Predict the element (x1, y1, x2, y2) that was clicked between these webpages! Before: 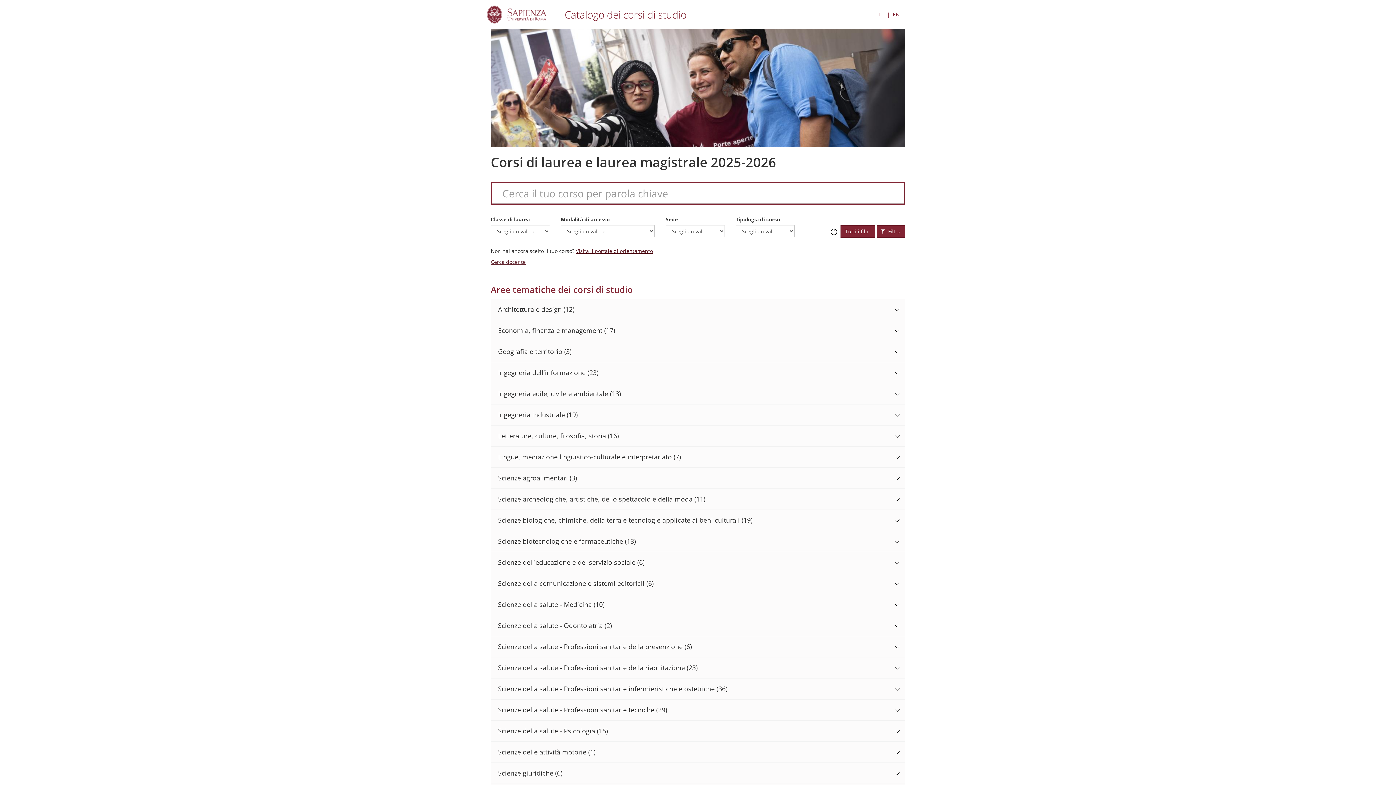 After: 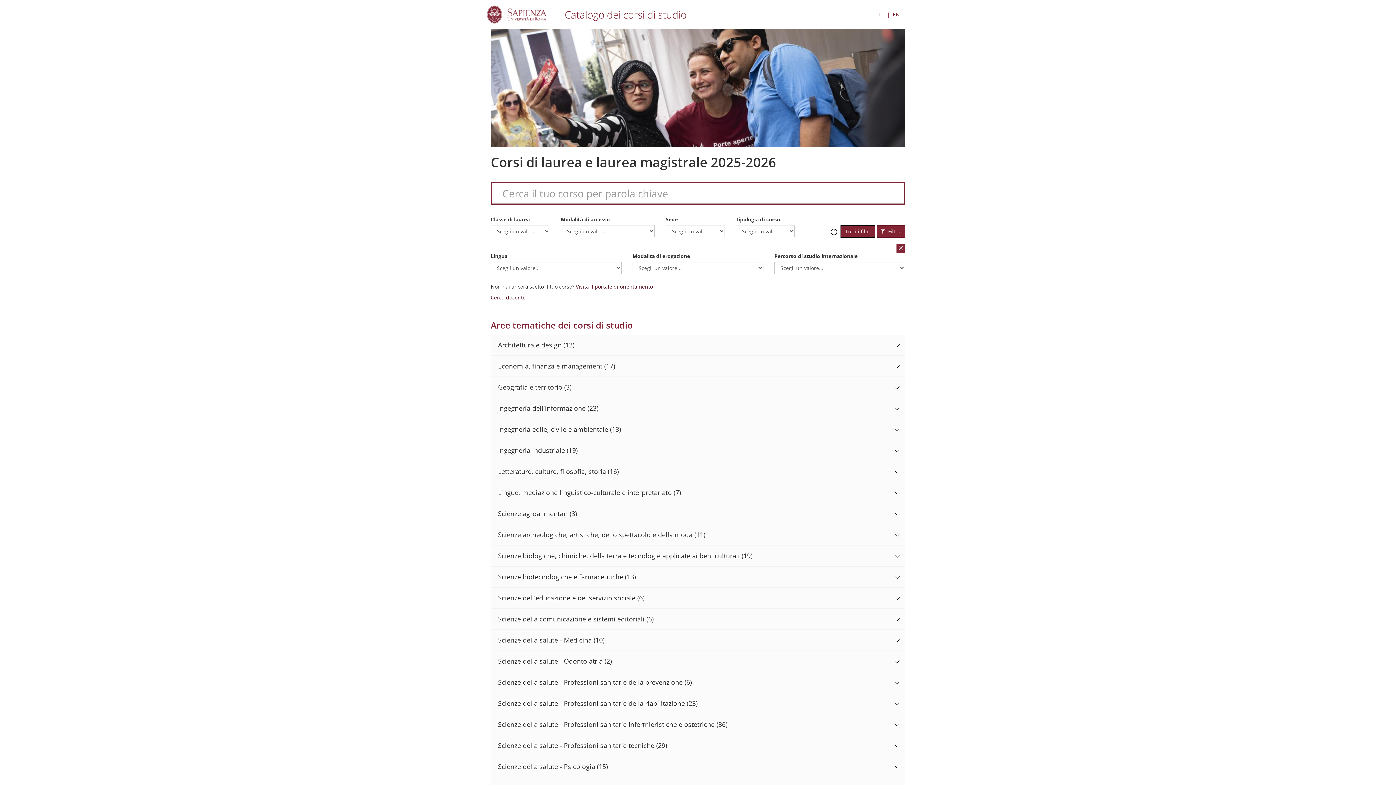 Action: label: Tutti i filtri bbox: (840, 225, 875, 237)